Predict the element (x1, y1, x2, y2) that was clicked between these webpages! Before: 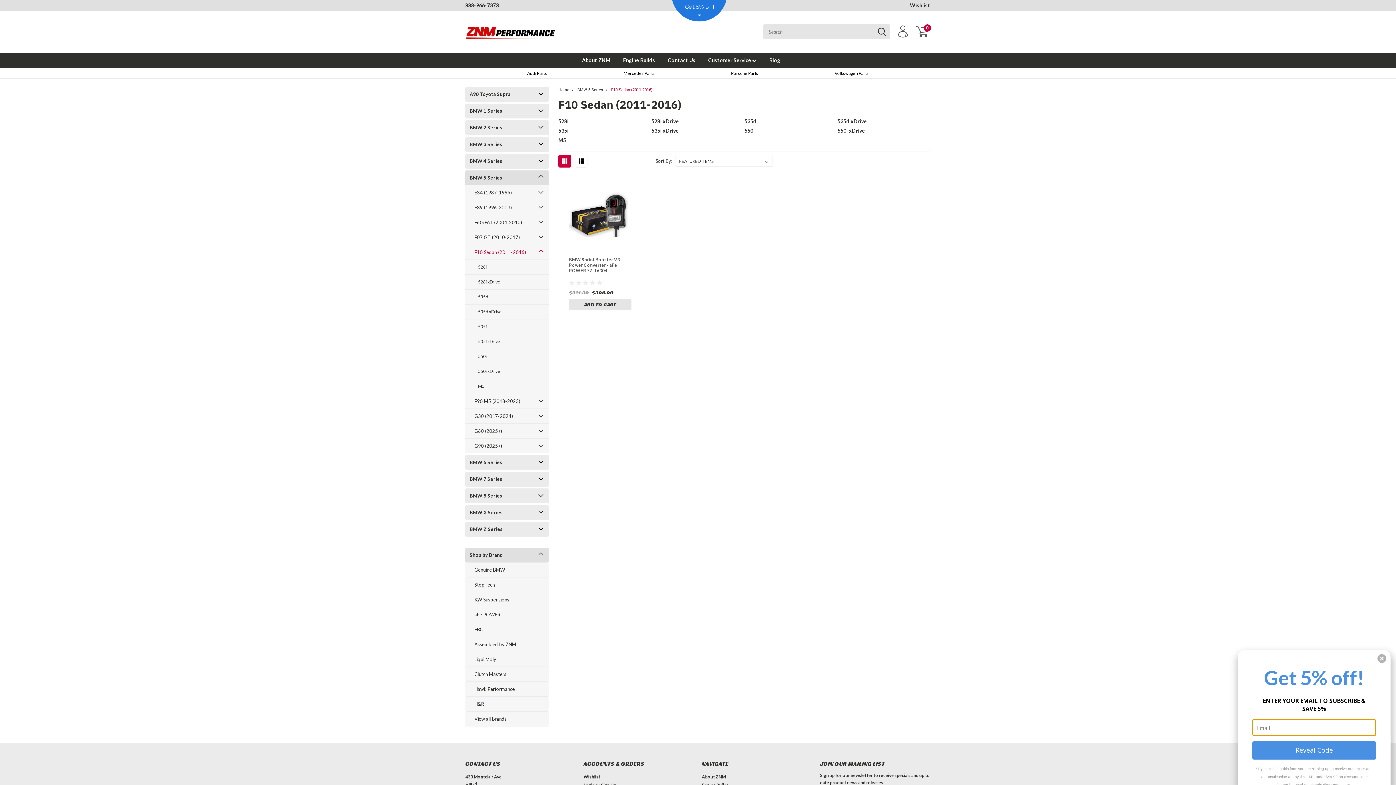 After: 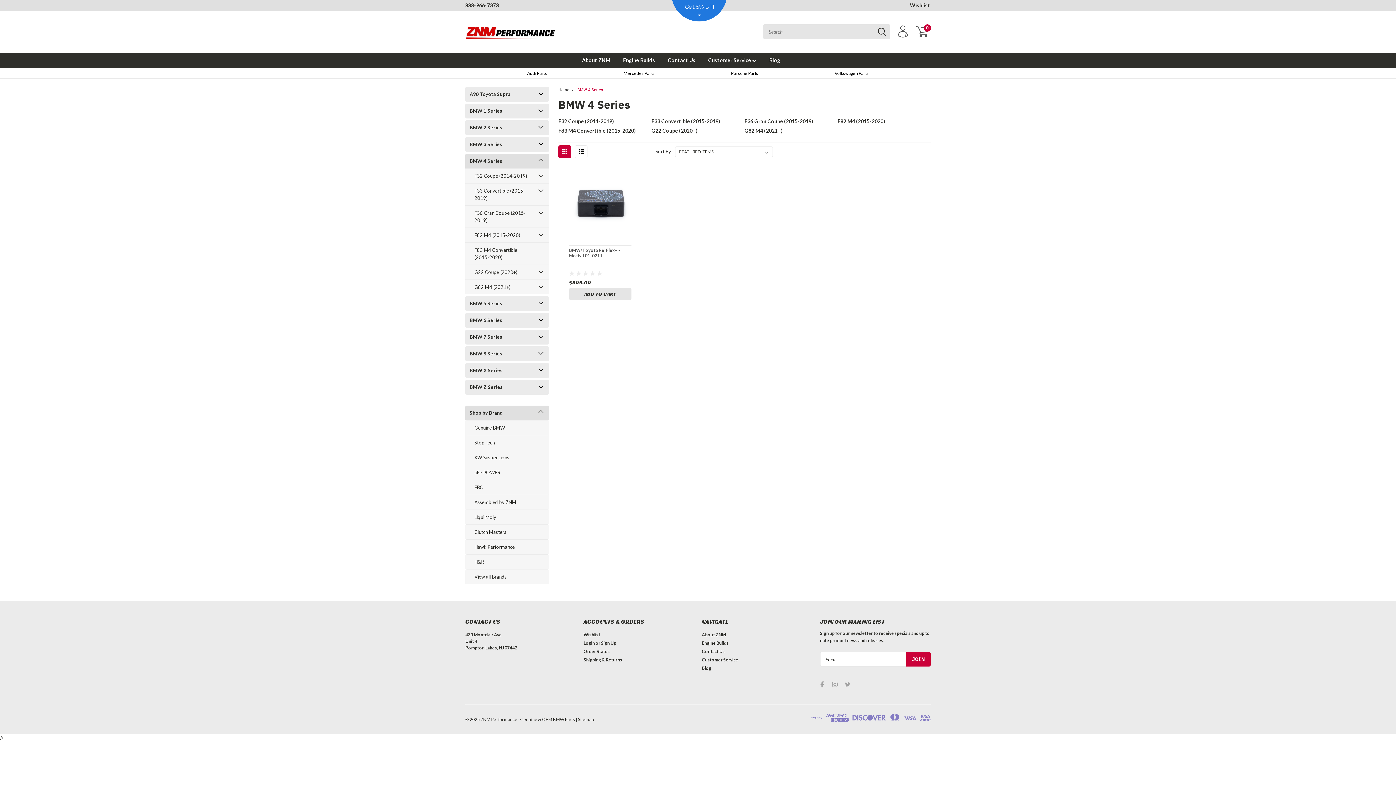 Action: label: BMW 4 Series bbox: (465, 153, 536, 168)